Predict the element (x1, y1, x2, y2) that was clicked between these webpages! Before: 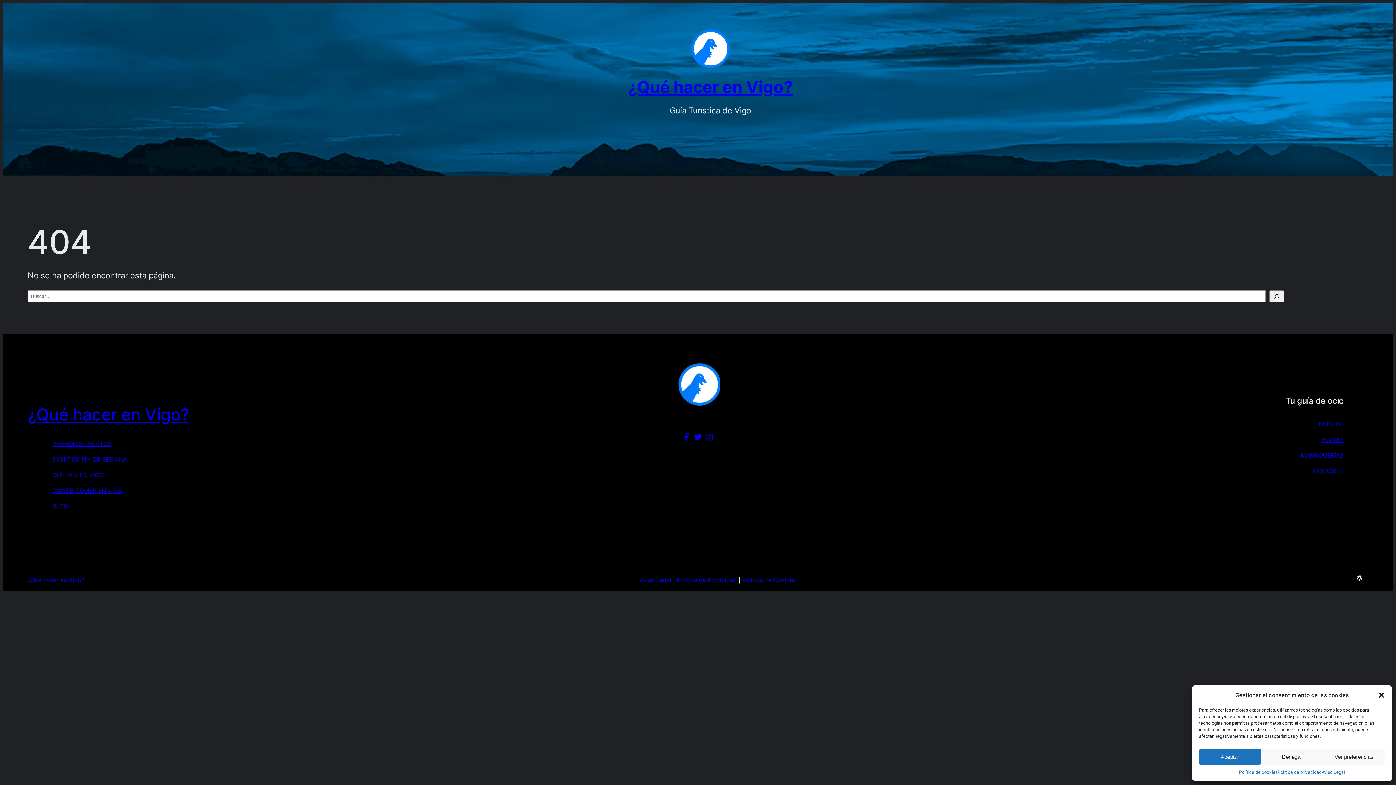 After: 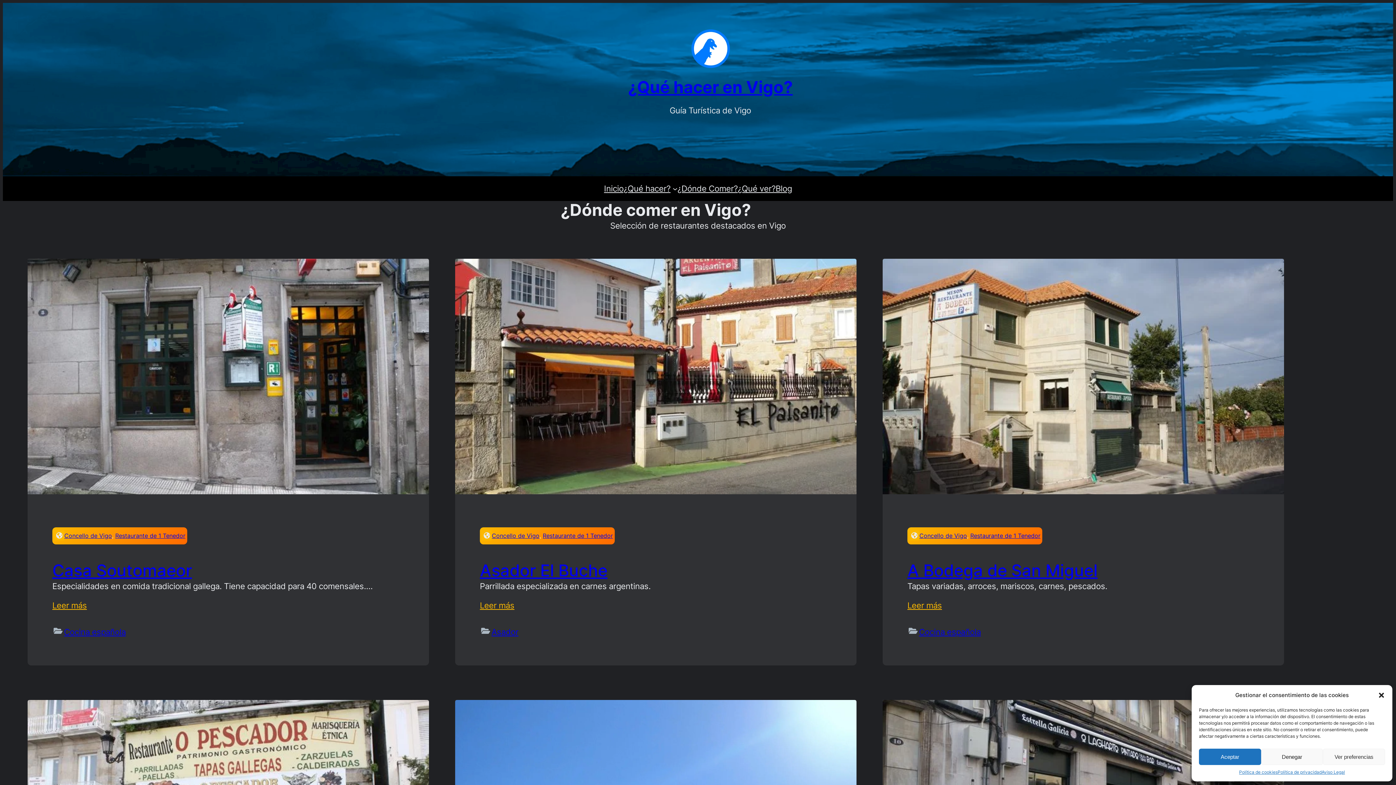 Action: bbox: (52, 487, 122, 494) label: DÓNDE COMER EN VIGO